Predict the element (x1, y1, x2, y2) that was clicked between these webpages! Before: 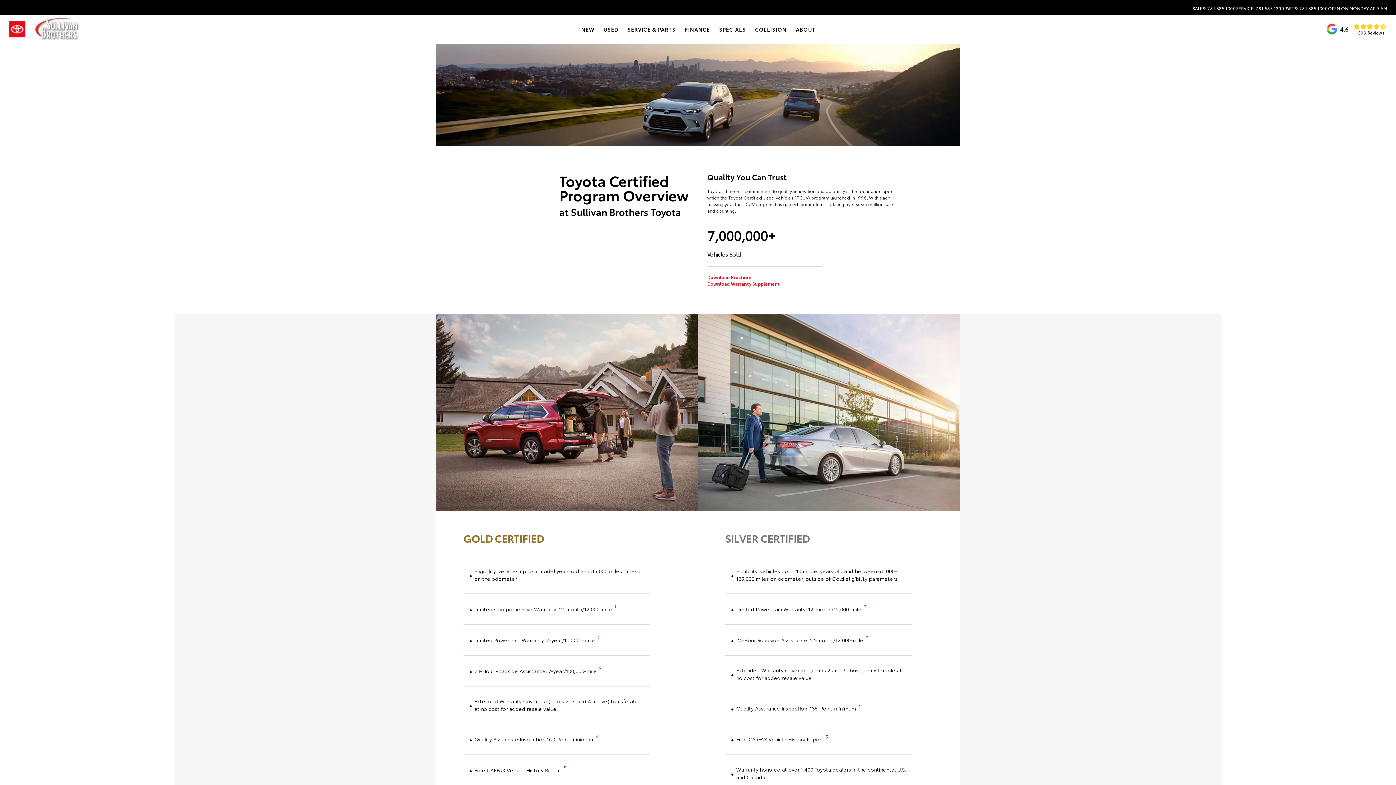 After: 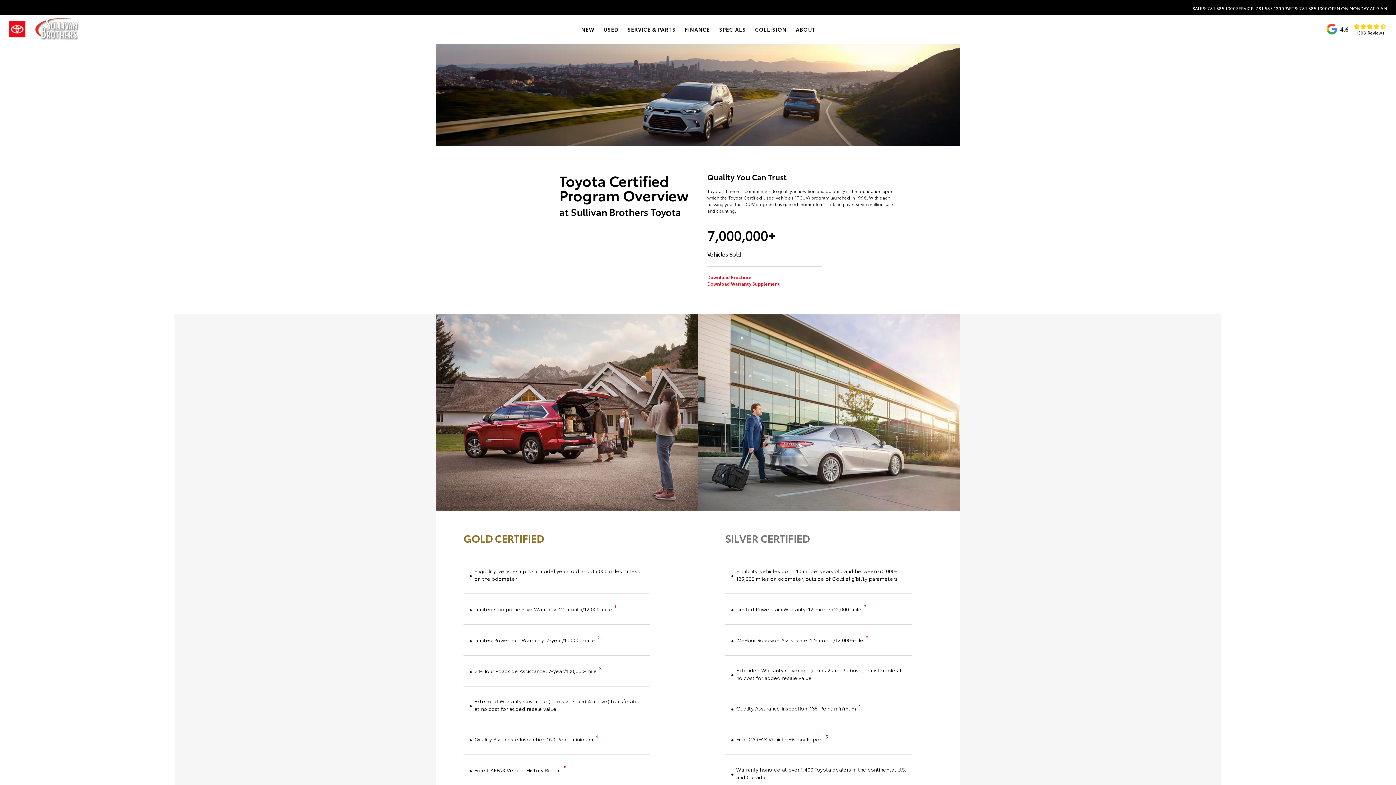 Action: label: SERVICE: 781.585.1300 bbox: (1236, 6, 1284, 10)